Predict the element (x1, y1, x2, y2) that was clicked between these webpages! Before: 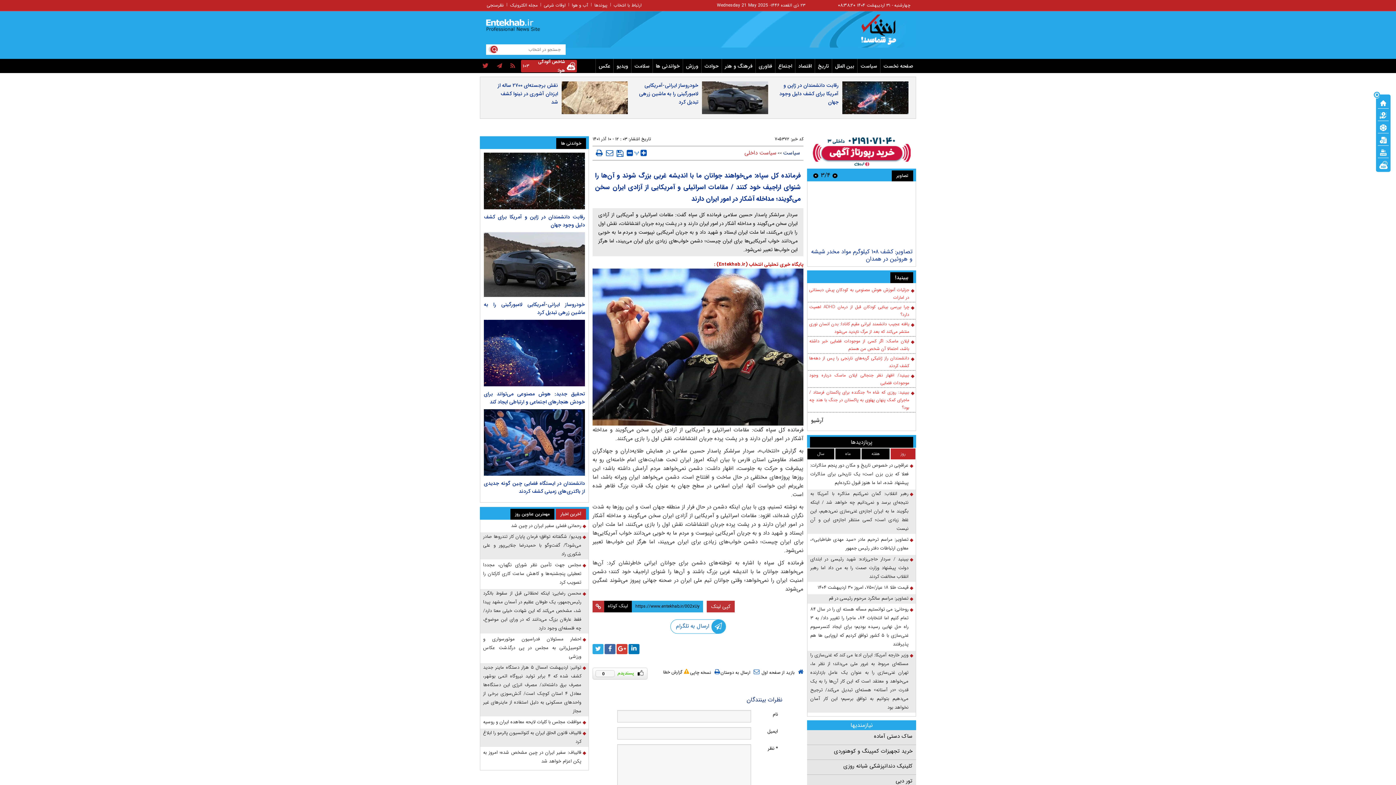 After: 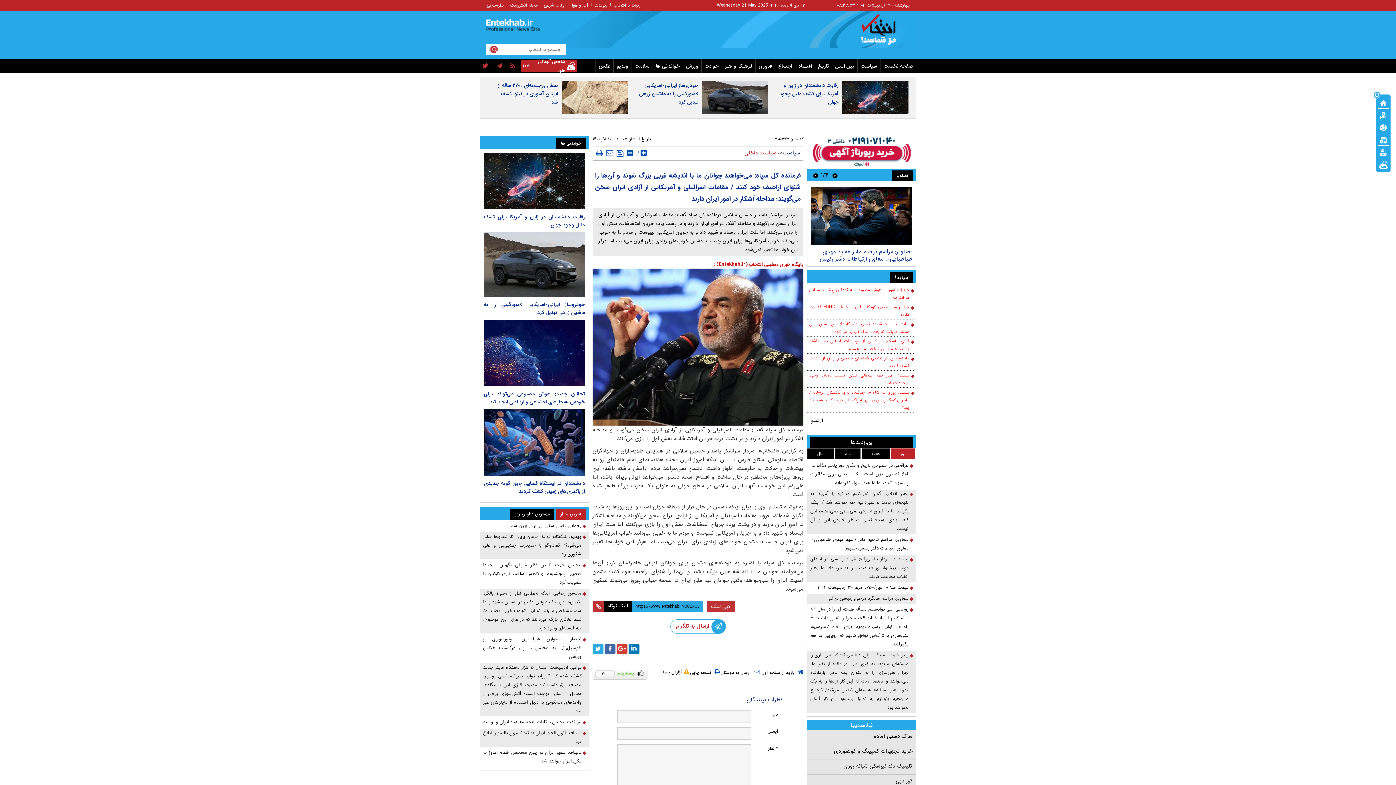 Action: label: ارسال به تلگرام bbox: (670, 619, 726, 634)